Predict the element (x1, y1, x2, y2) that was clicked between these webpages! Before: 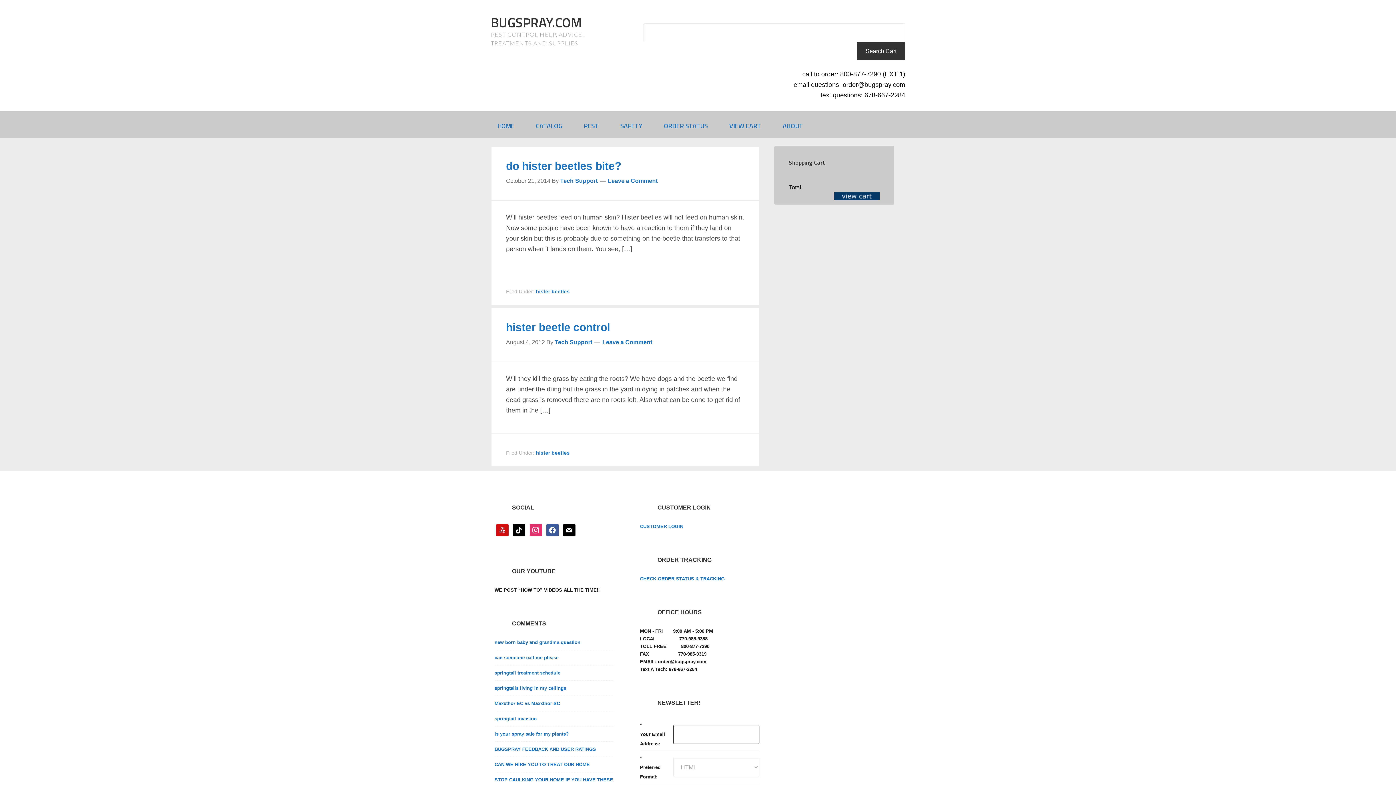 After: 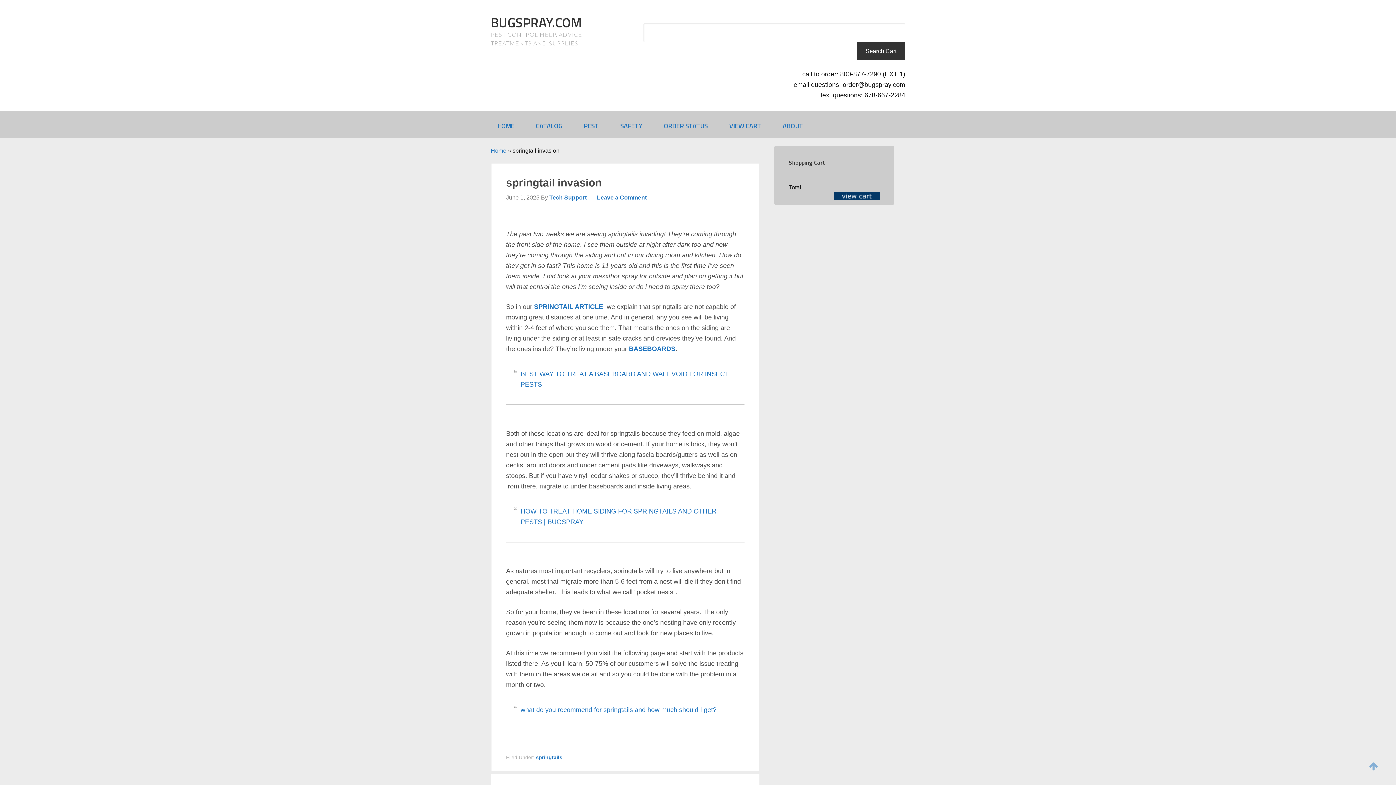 Action: bbox: (494, 716, 536, 721) label: springtail invasion